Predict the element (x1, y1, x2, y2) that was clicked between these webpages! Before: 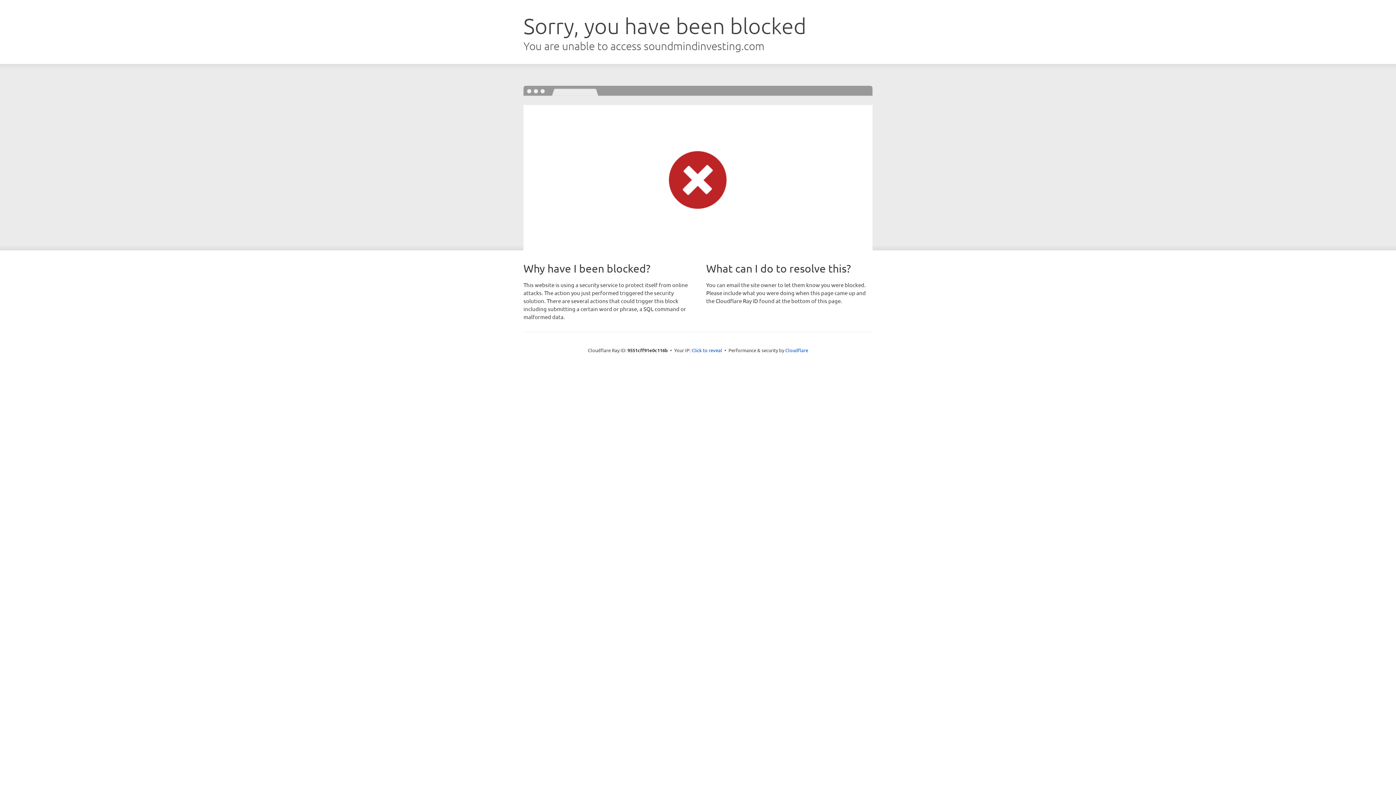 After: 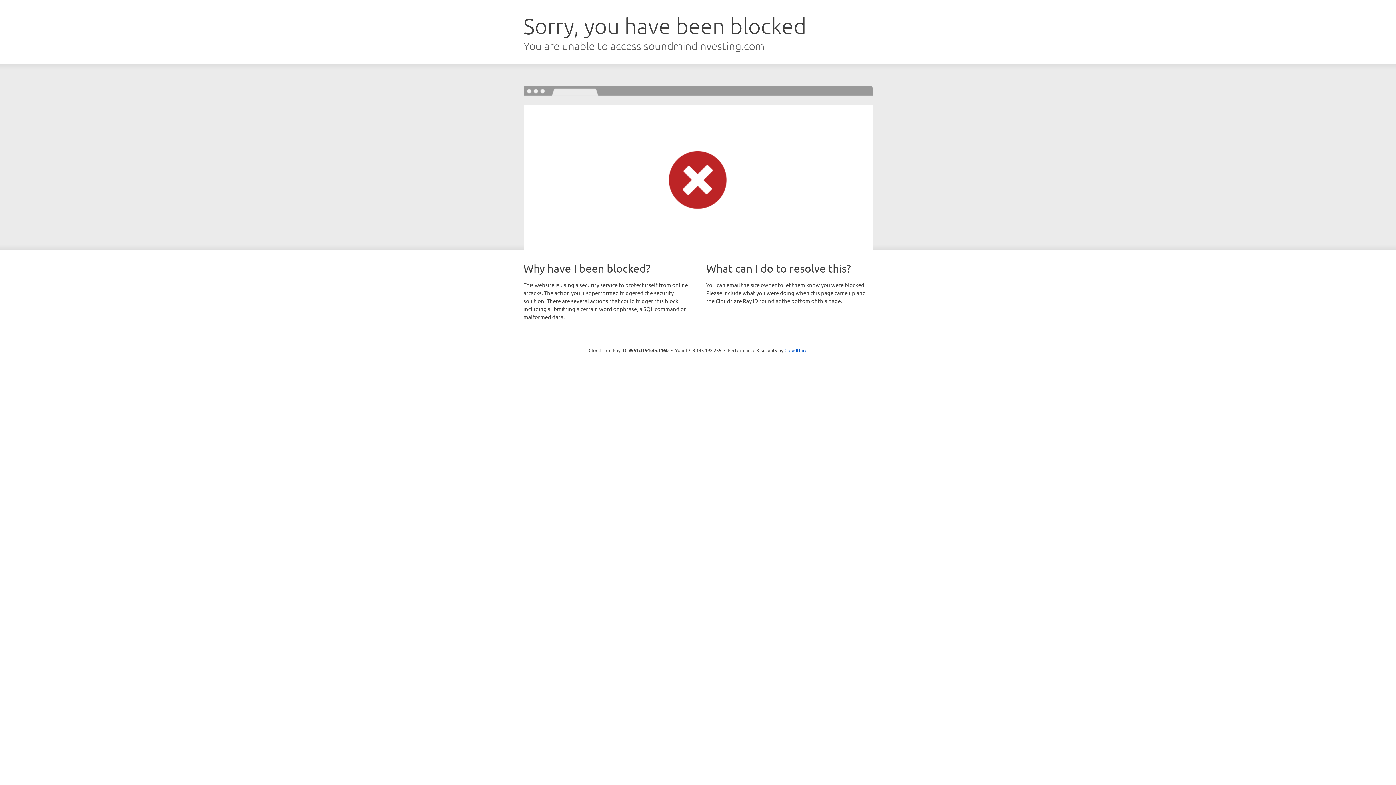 Action: bbox: (691, 346, 722, 353) label: Click to reveal